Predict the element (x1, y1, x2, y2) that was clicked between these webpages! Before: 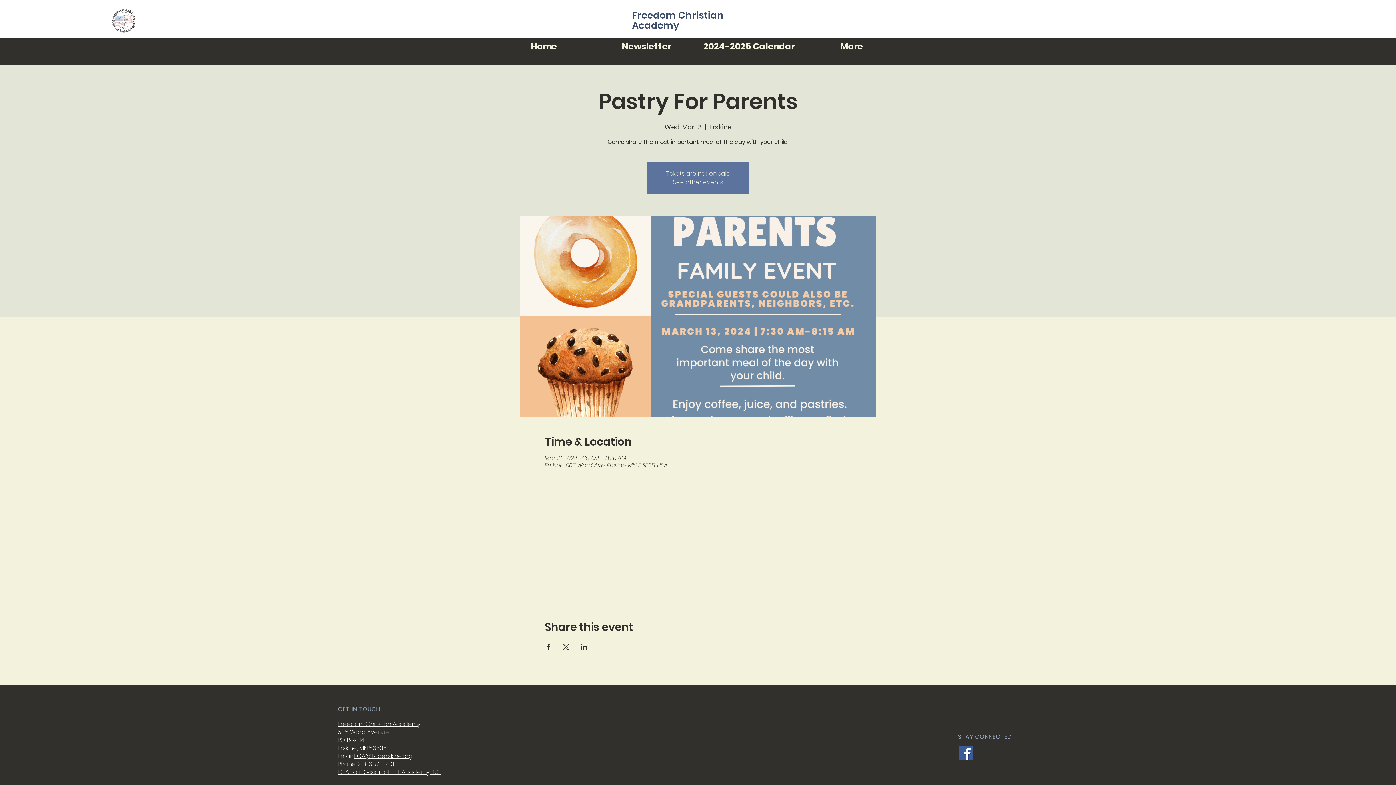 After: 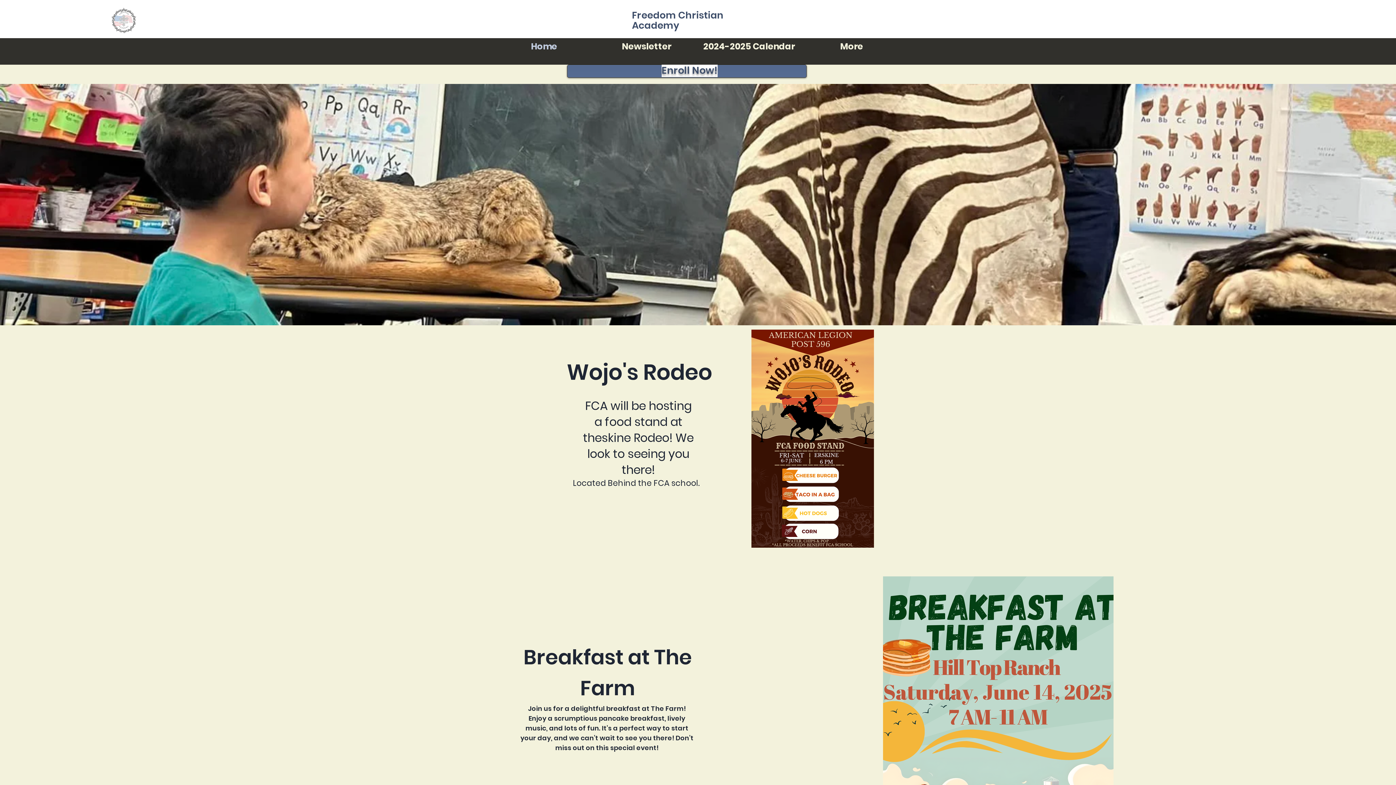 Action: bbox: (492, 38, 595, 54) label: Home